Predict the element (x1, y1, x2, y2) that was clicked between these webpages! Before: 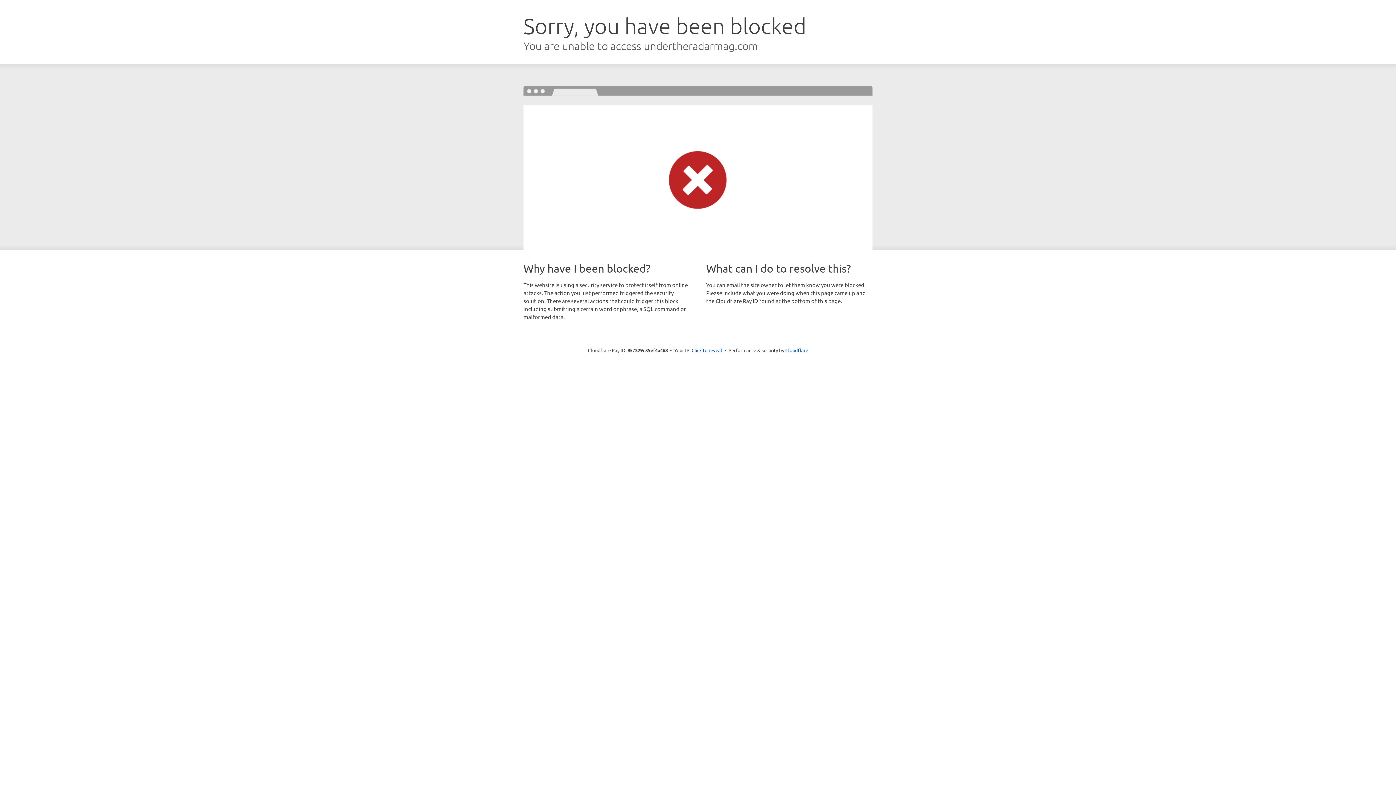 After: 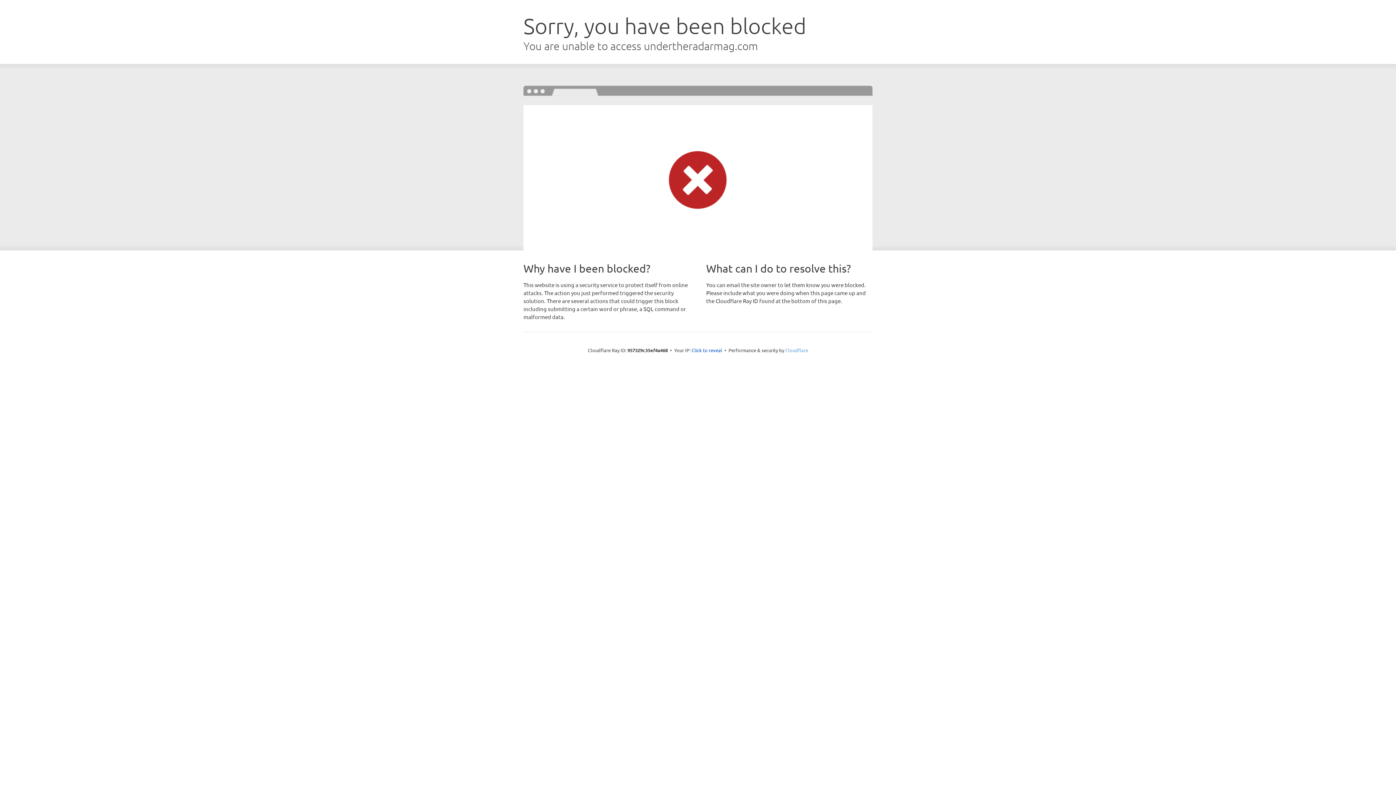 Action: bbox: (785, 347, 808, 353) label: Cloudflare